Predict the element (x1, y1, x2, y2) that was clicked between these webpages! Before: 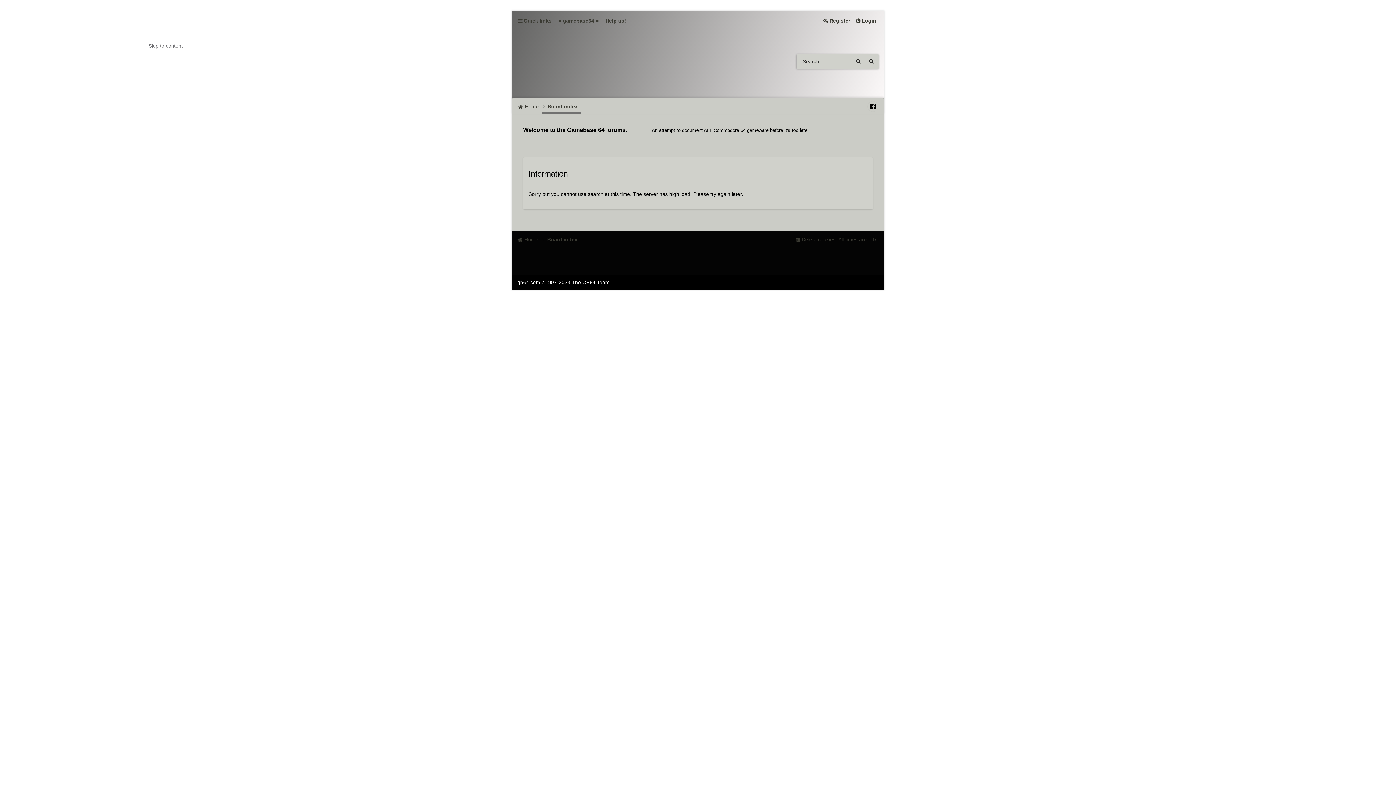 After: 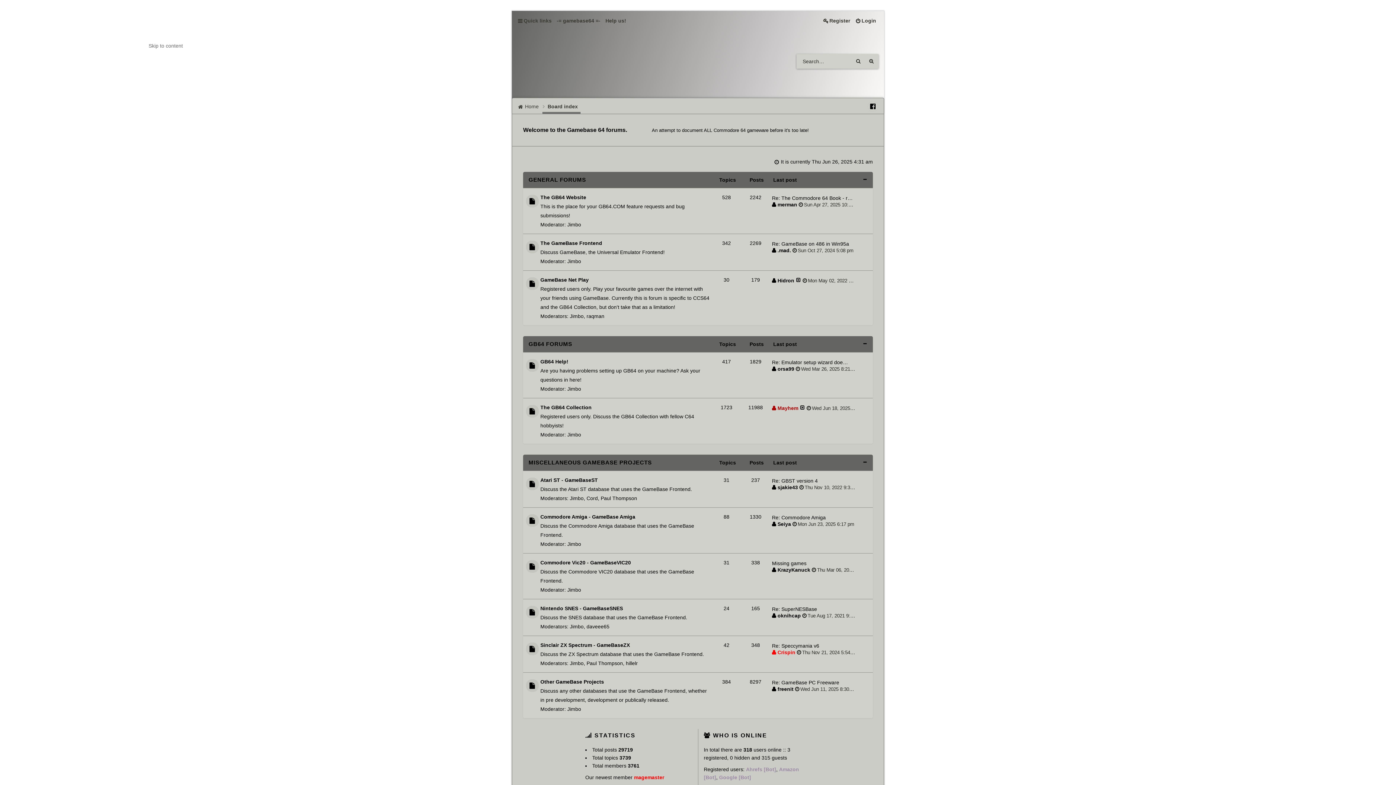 Action: label: Board index bbox: (542, 100, 580, 111)